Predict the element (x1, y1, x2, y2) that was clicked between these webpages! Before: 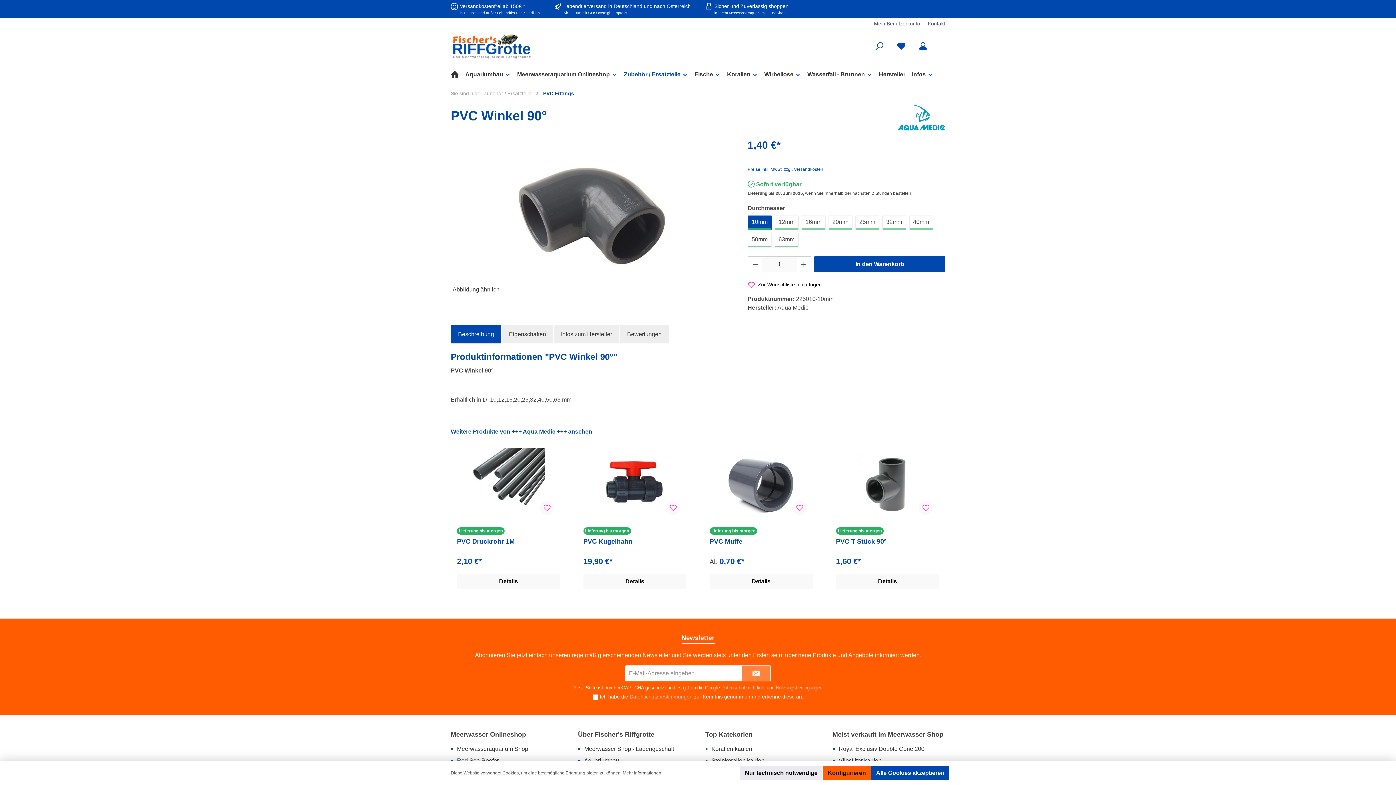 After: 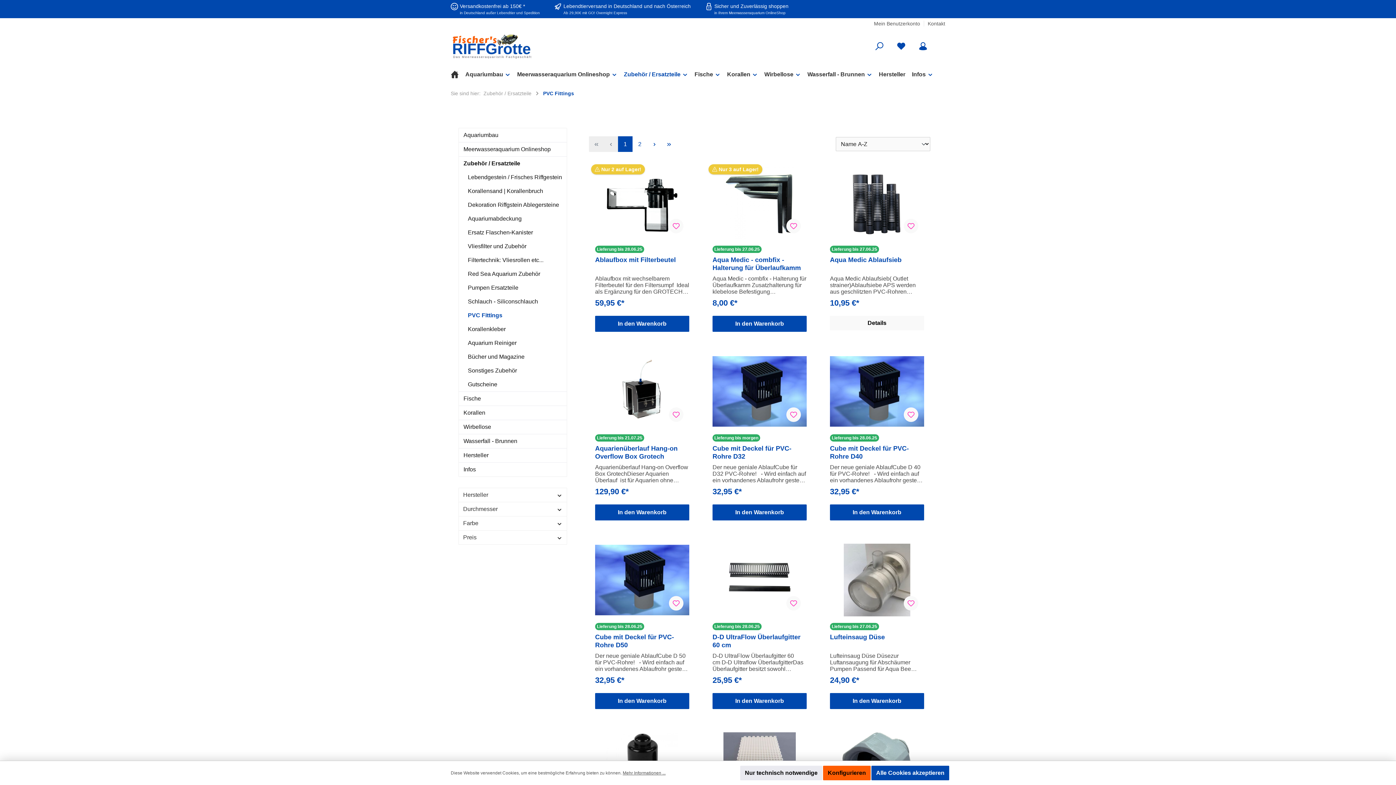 Action: label: PVC Fittings bbox: (543, 90, 574, 96)